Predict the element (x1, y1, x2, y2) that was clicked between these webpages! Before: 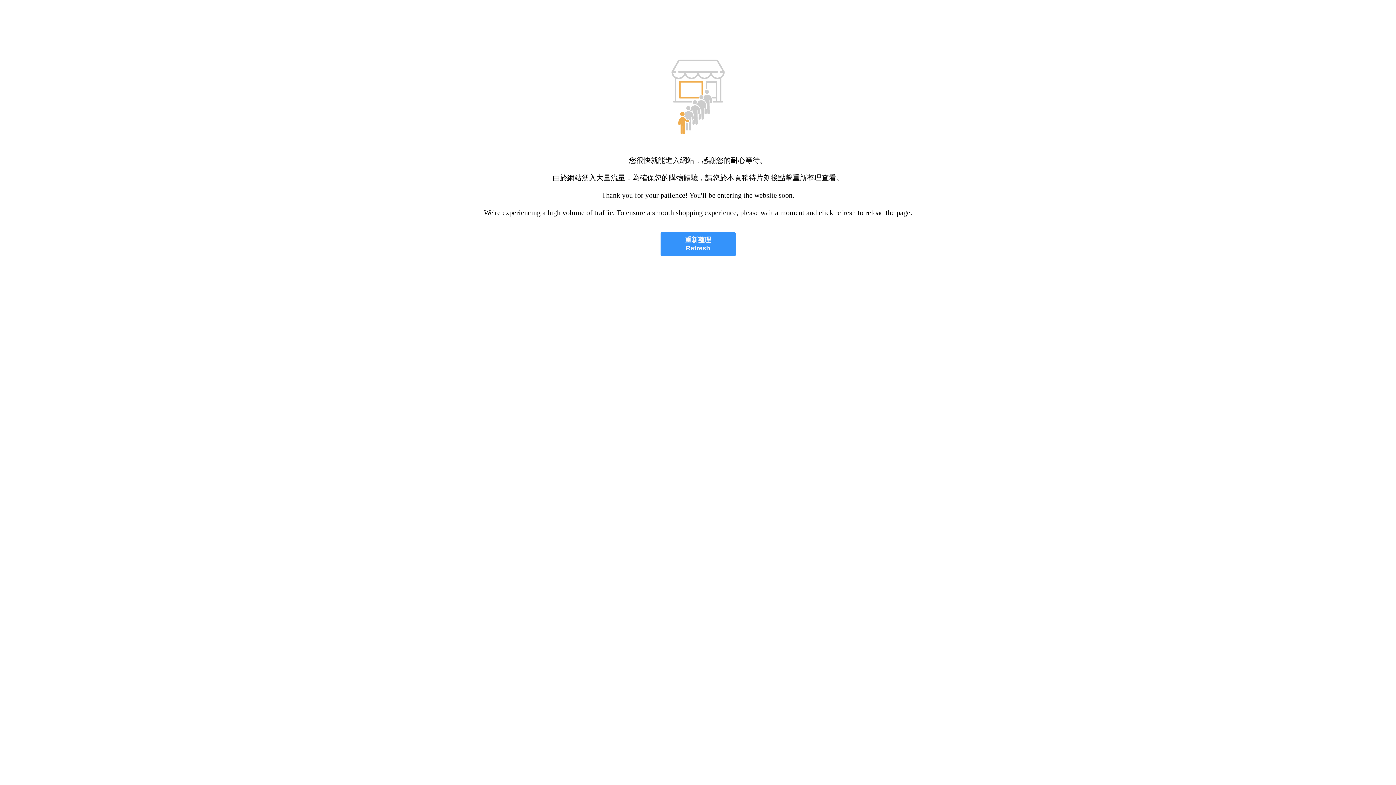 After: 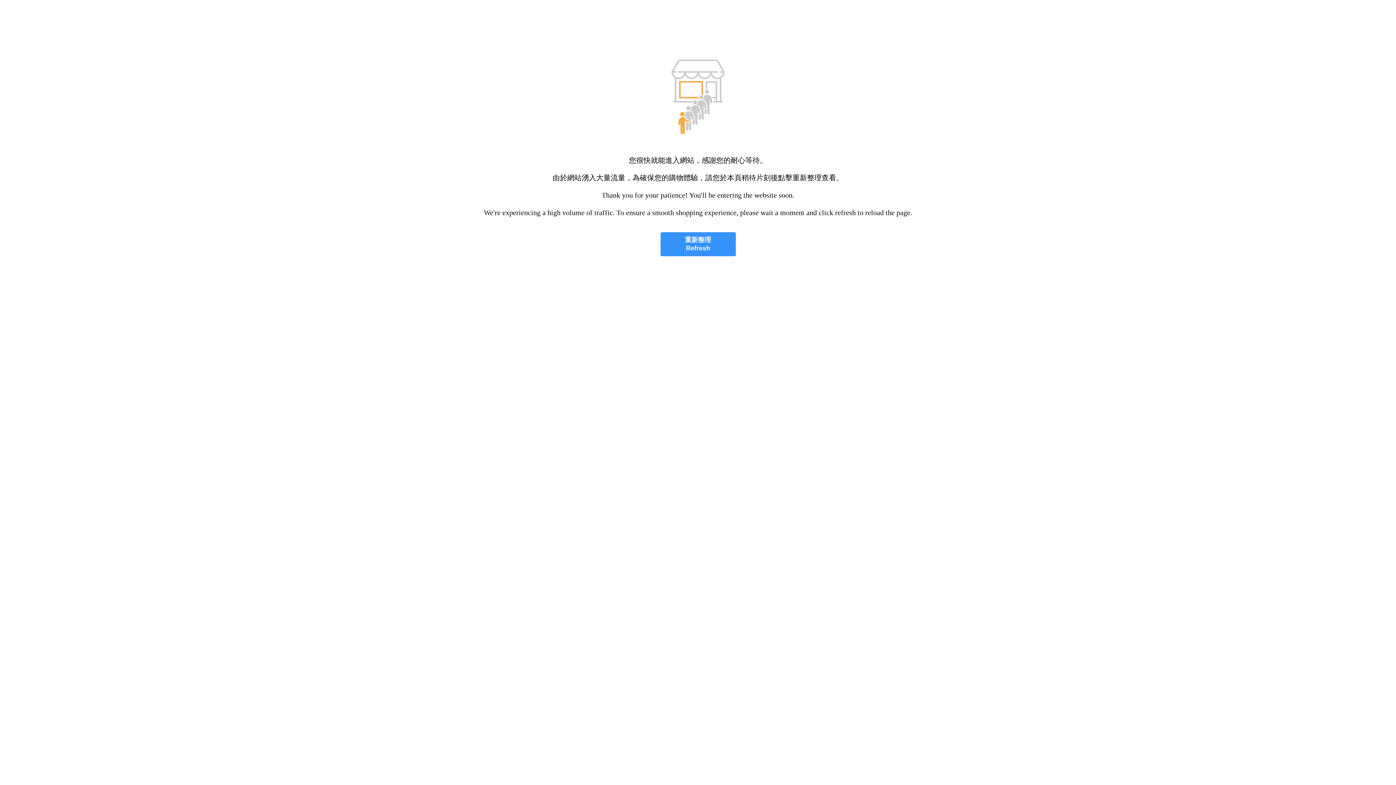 Action: bbox: (660, 232, 735, 256) label: 重新整理
Refresh